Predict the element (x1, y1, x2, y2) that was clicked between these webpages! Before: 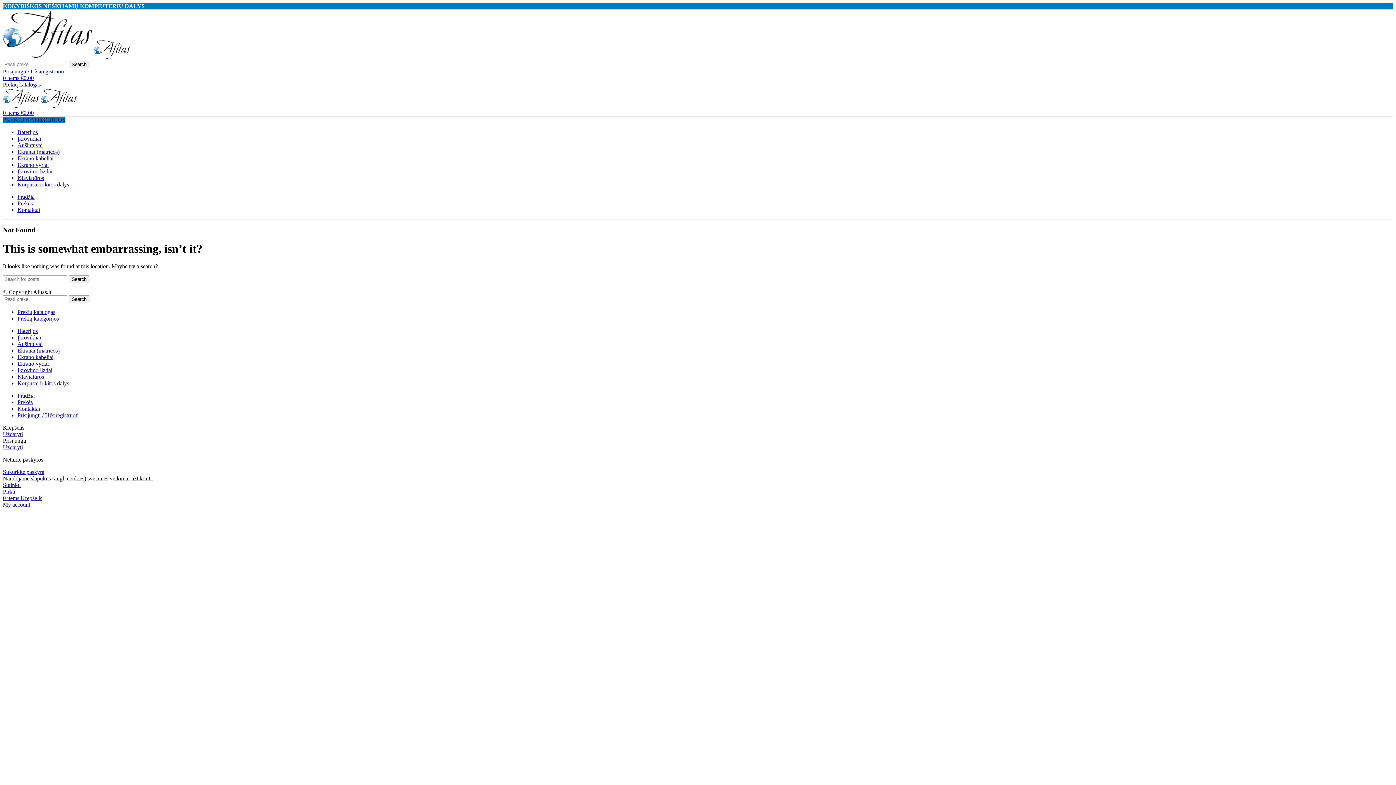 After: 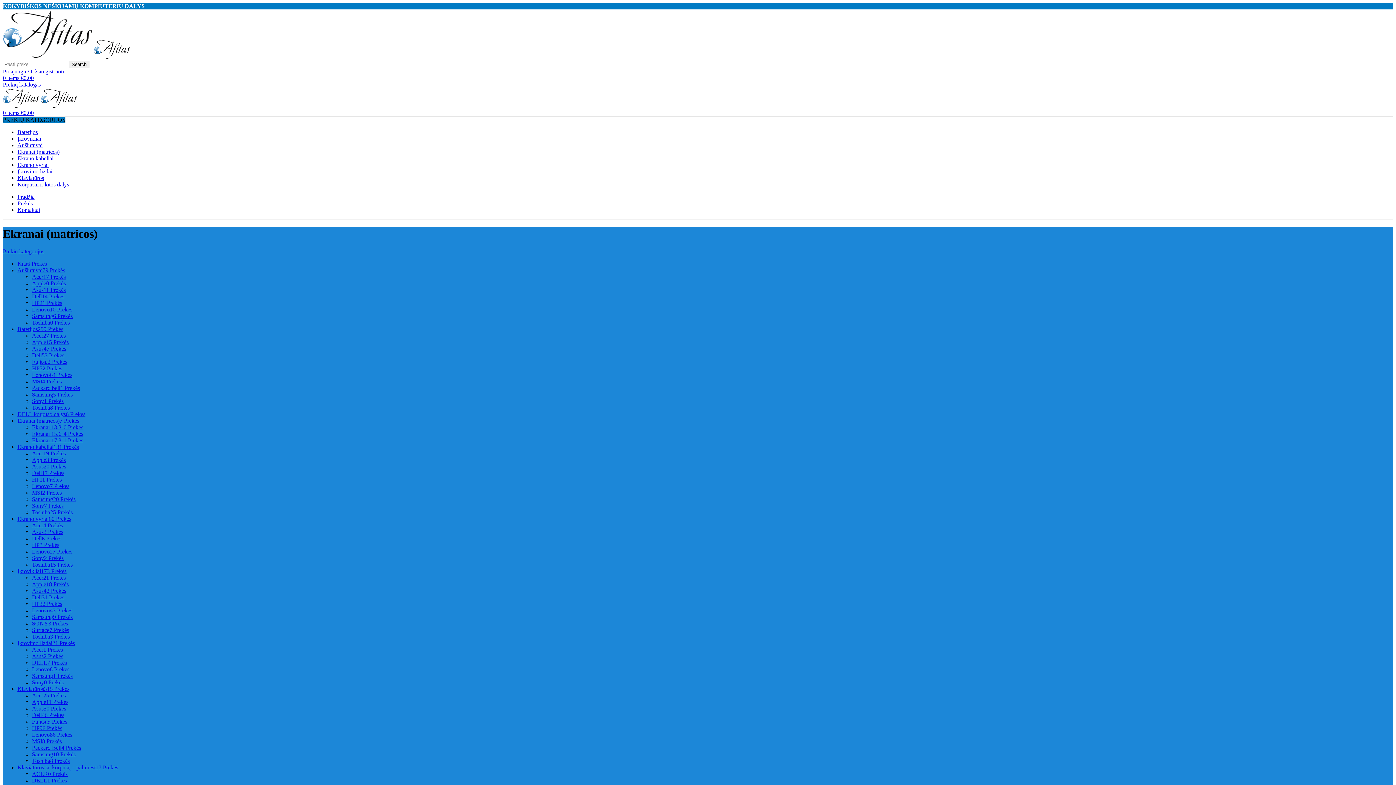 Action: bbox: (17, 347, 59, 353) label: Ekranai (matricos)